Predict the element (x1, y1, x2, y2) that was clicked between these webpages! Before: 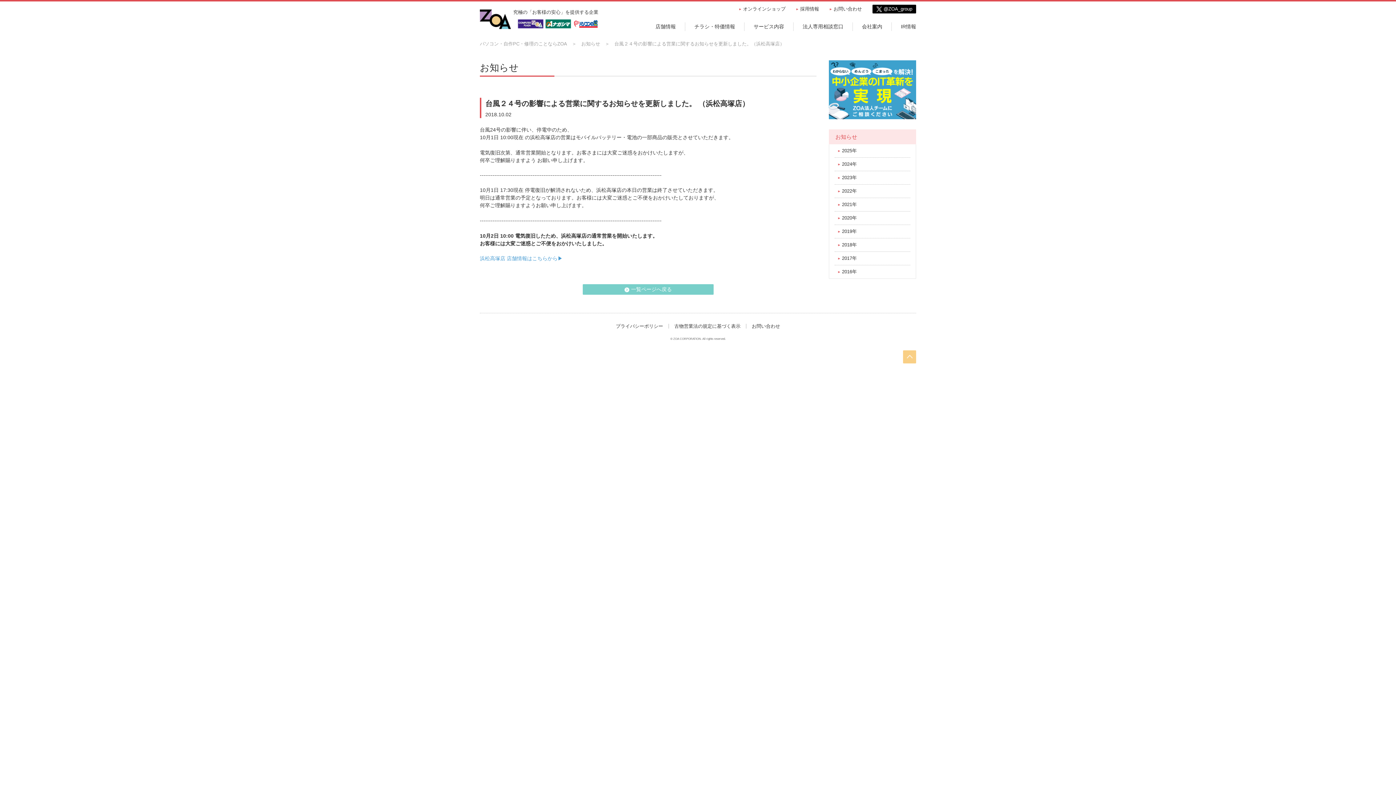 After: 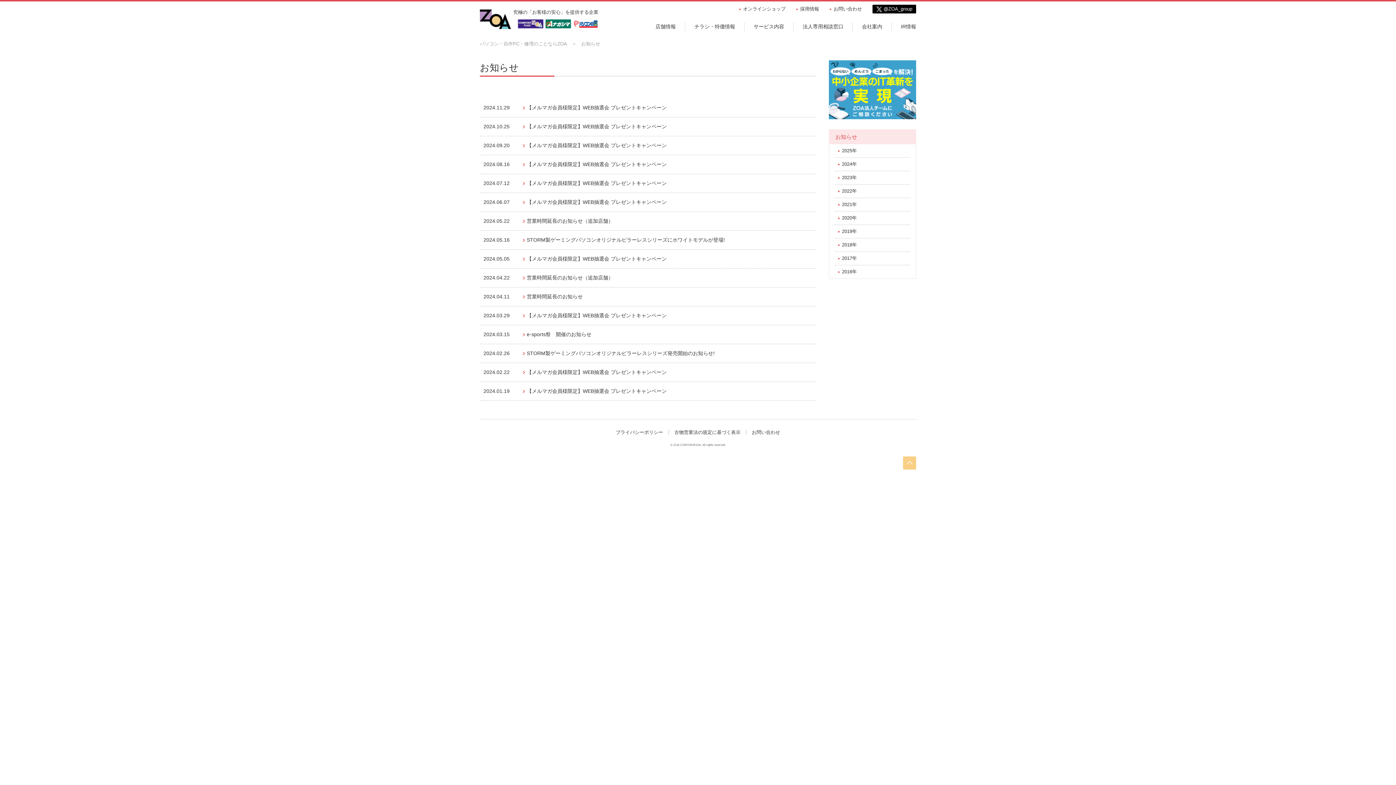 Action: bbox: (834, 157, 910, 170) label: 2024年